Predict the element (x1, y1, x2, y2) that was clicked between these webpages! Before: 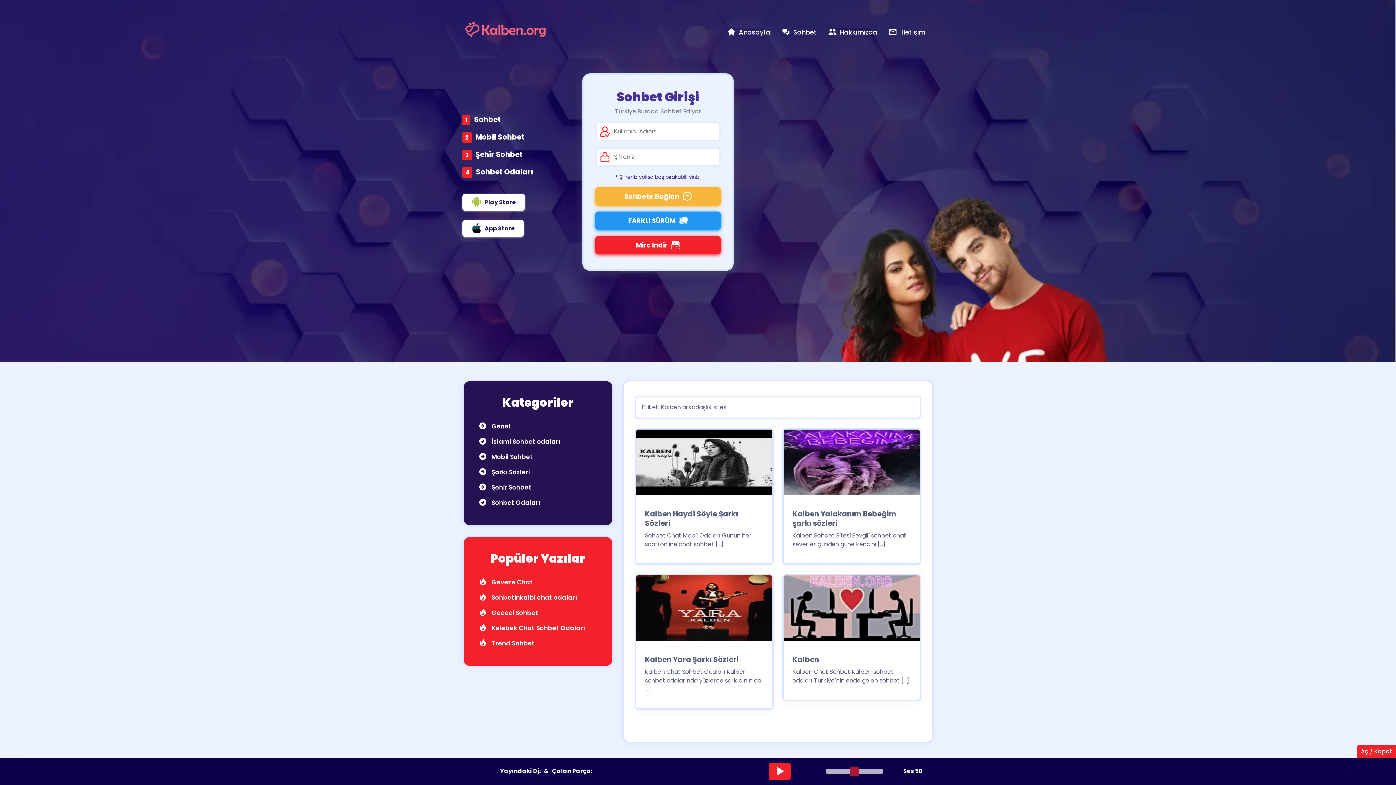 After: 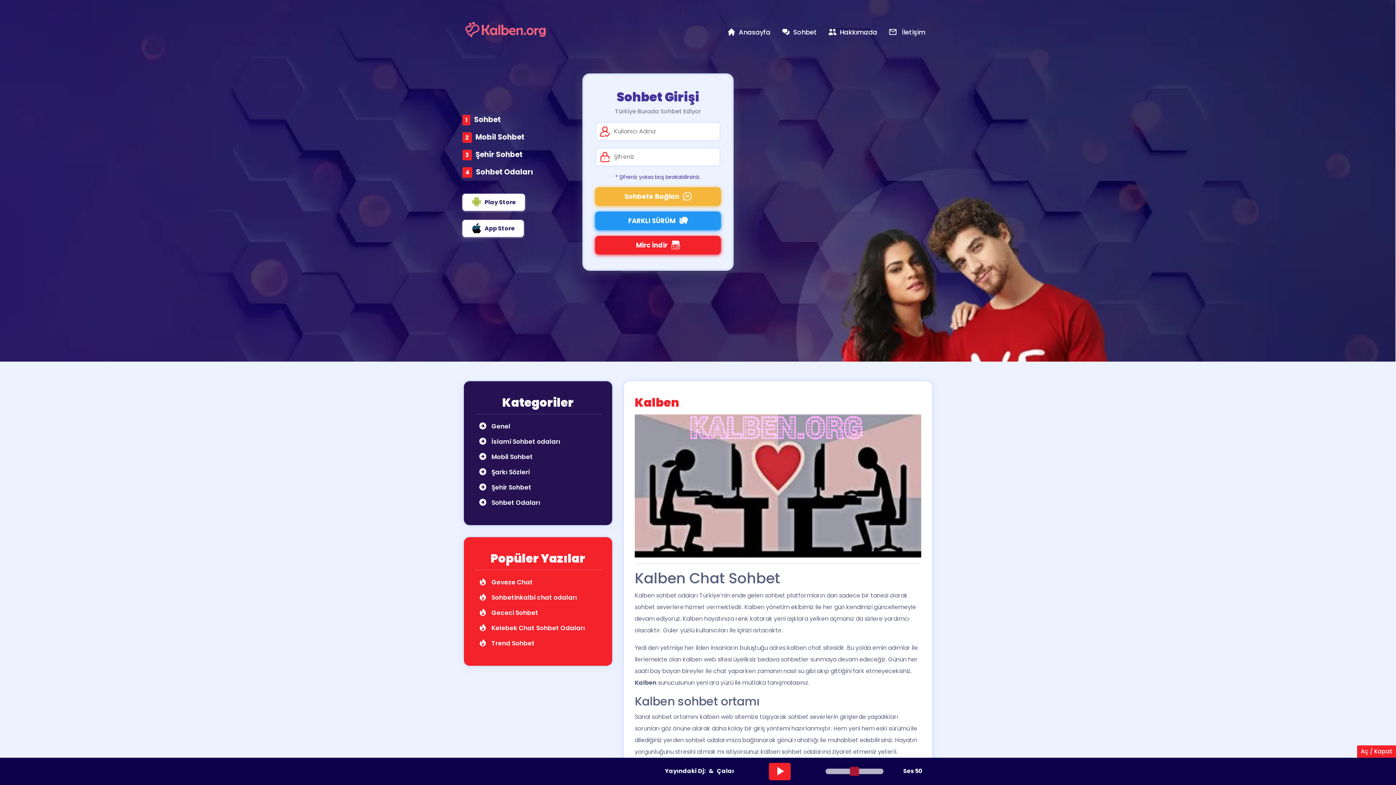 Action: bbox: (792, 654, 819, 664) label: Kalben